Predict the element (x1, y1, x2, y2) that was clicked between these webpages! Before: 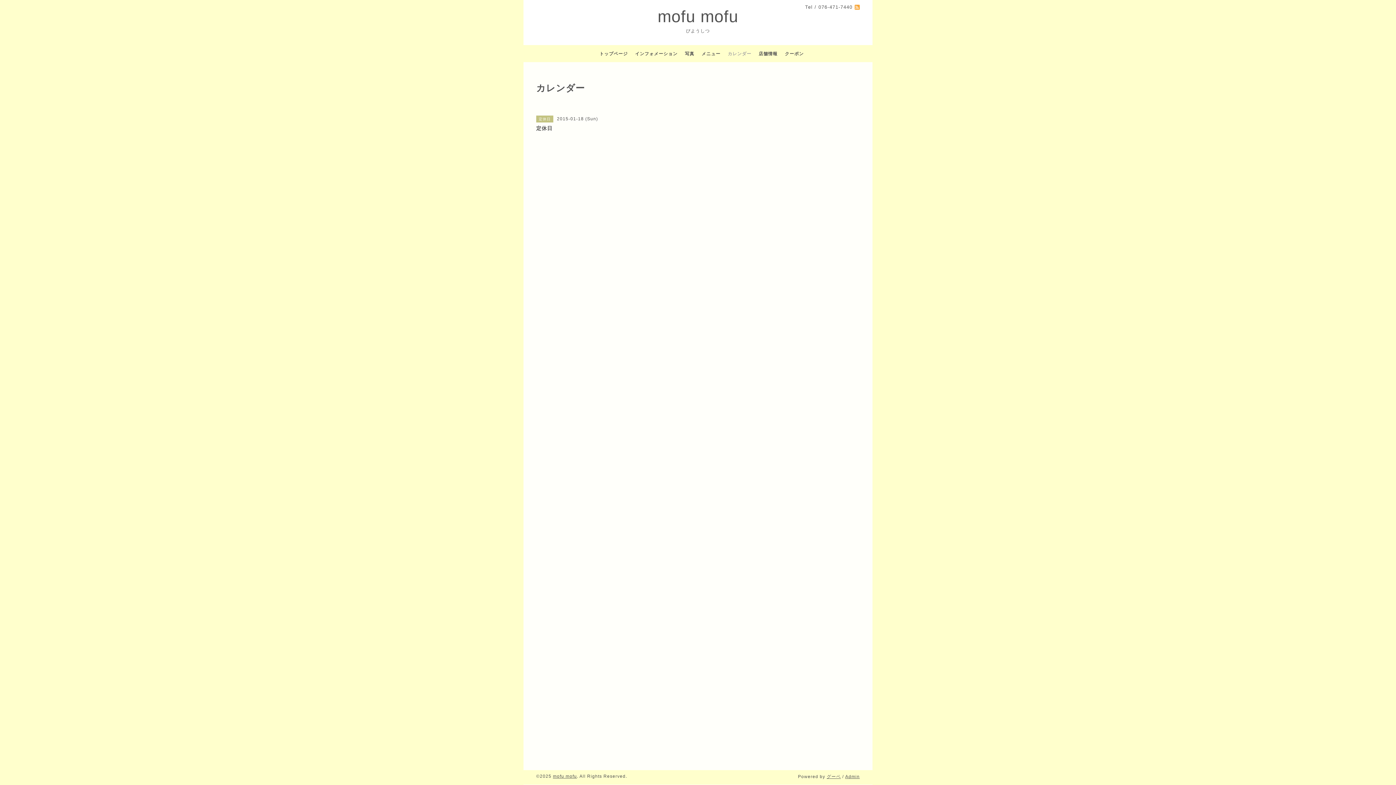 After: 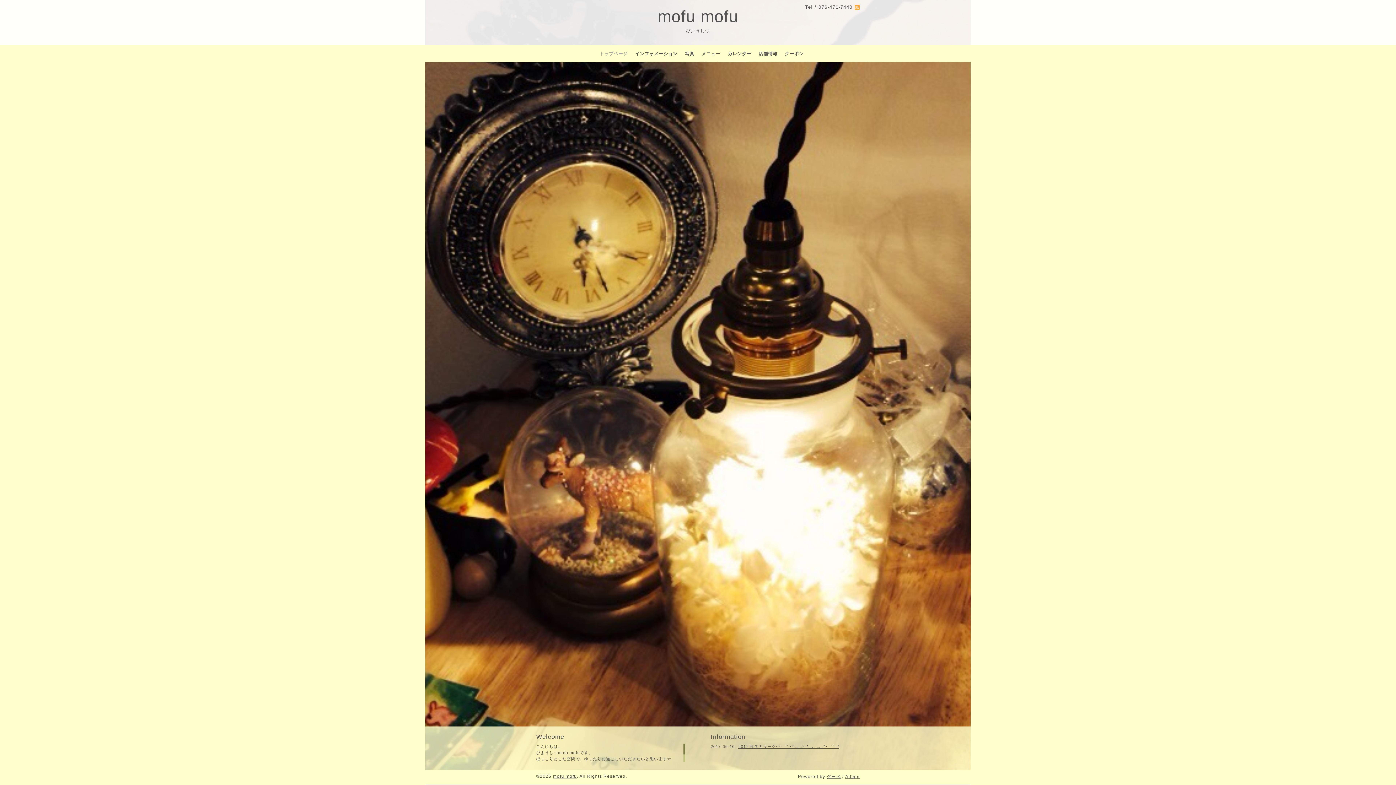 Action: bbox: (657, 7, 738, 25) label: mofu mofu